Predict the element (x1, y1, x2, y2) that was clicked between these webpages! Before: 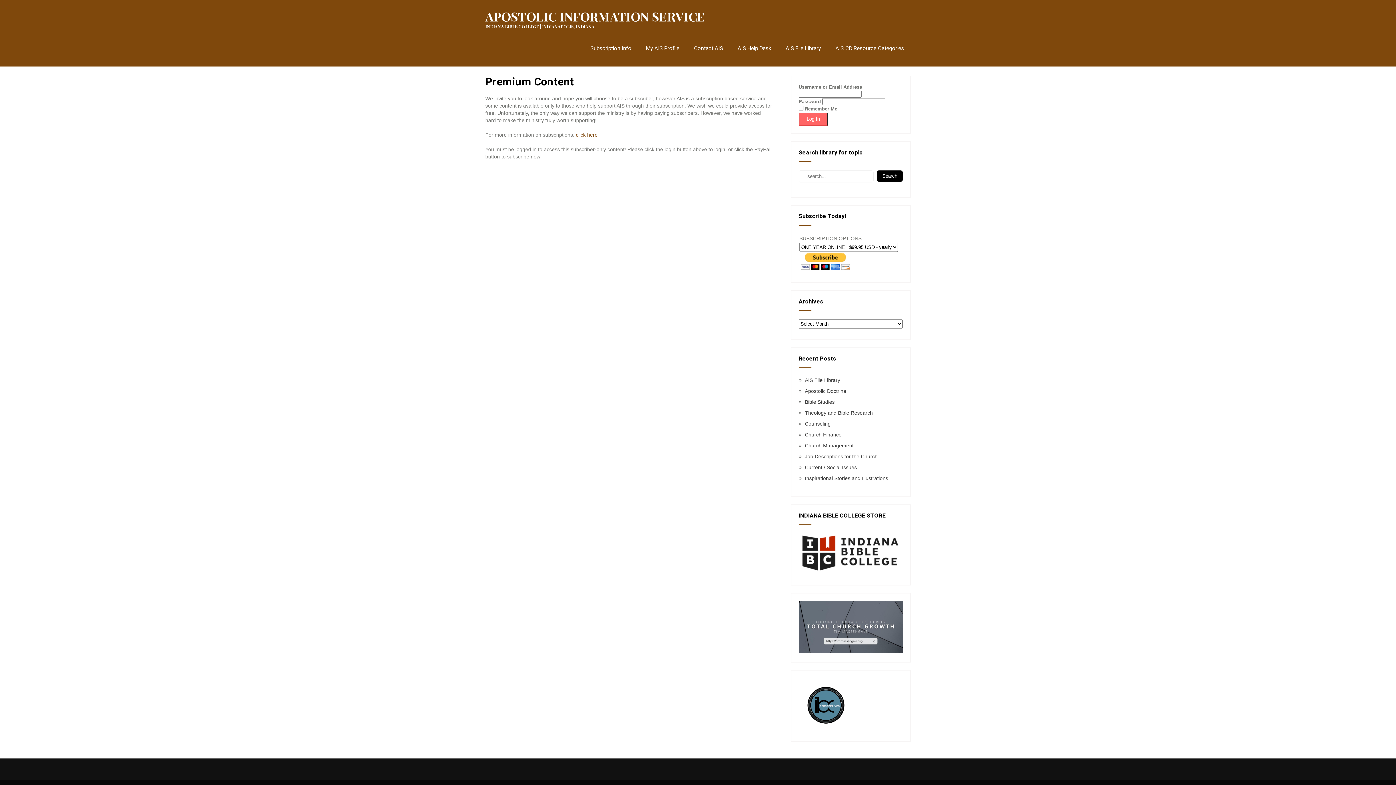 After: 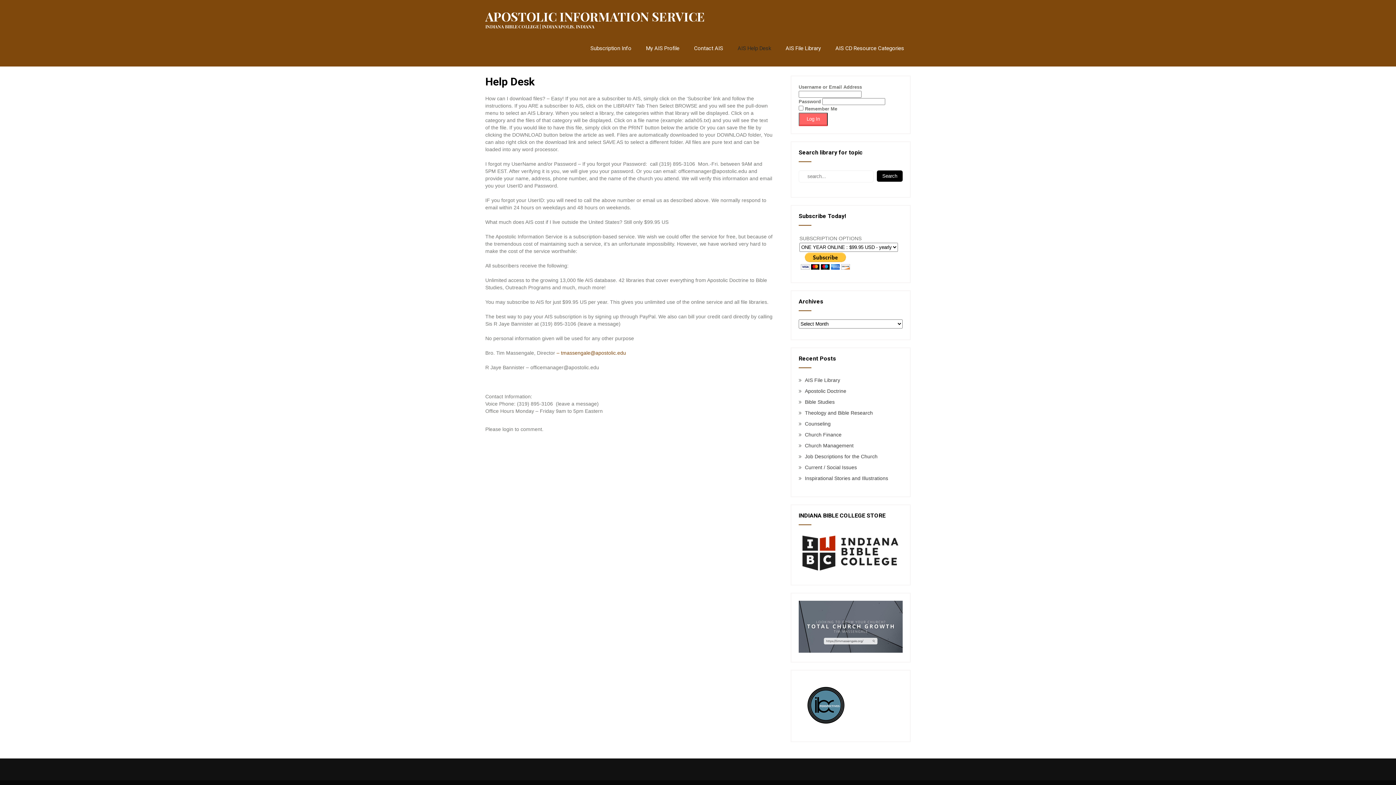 Action: label: AIS Help Desk bbox: (731, 30, 777, 66)